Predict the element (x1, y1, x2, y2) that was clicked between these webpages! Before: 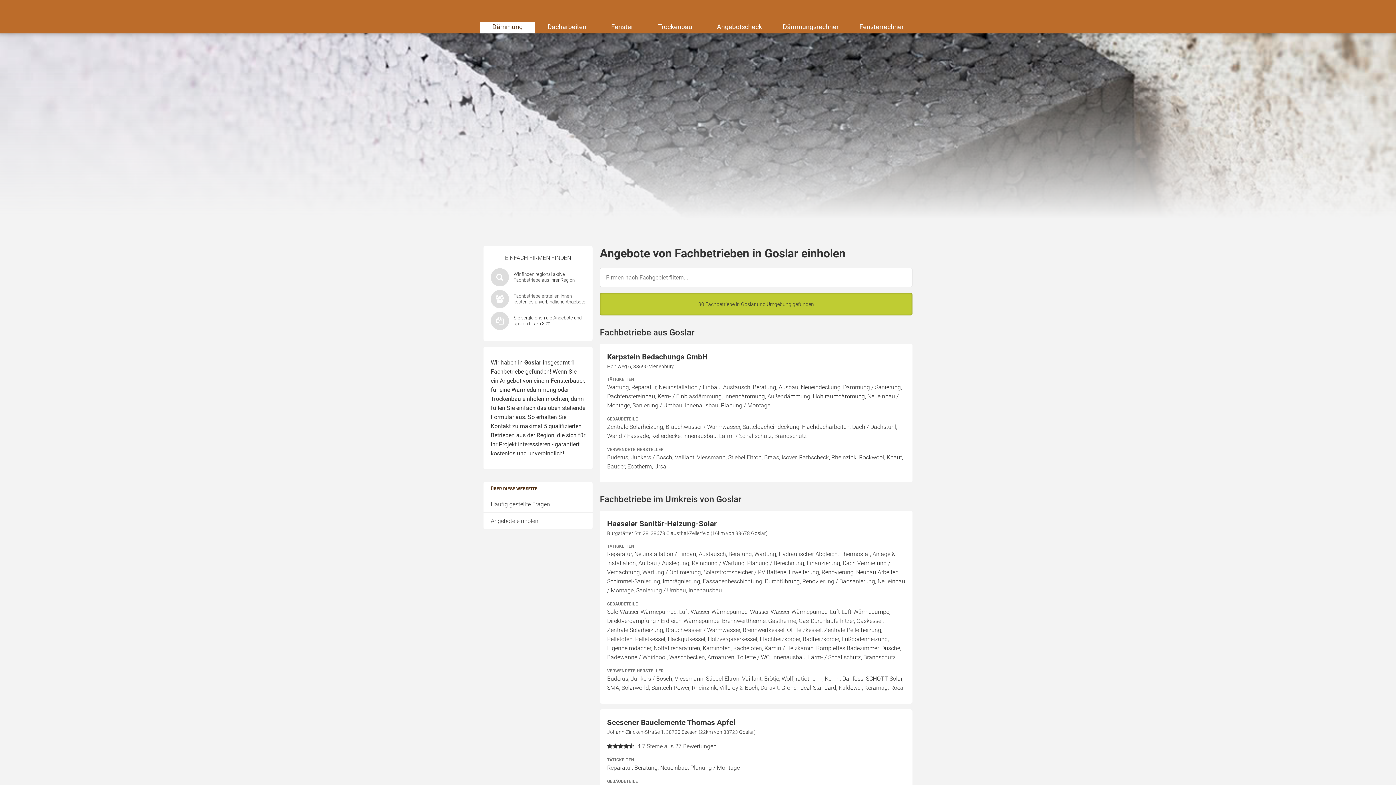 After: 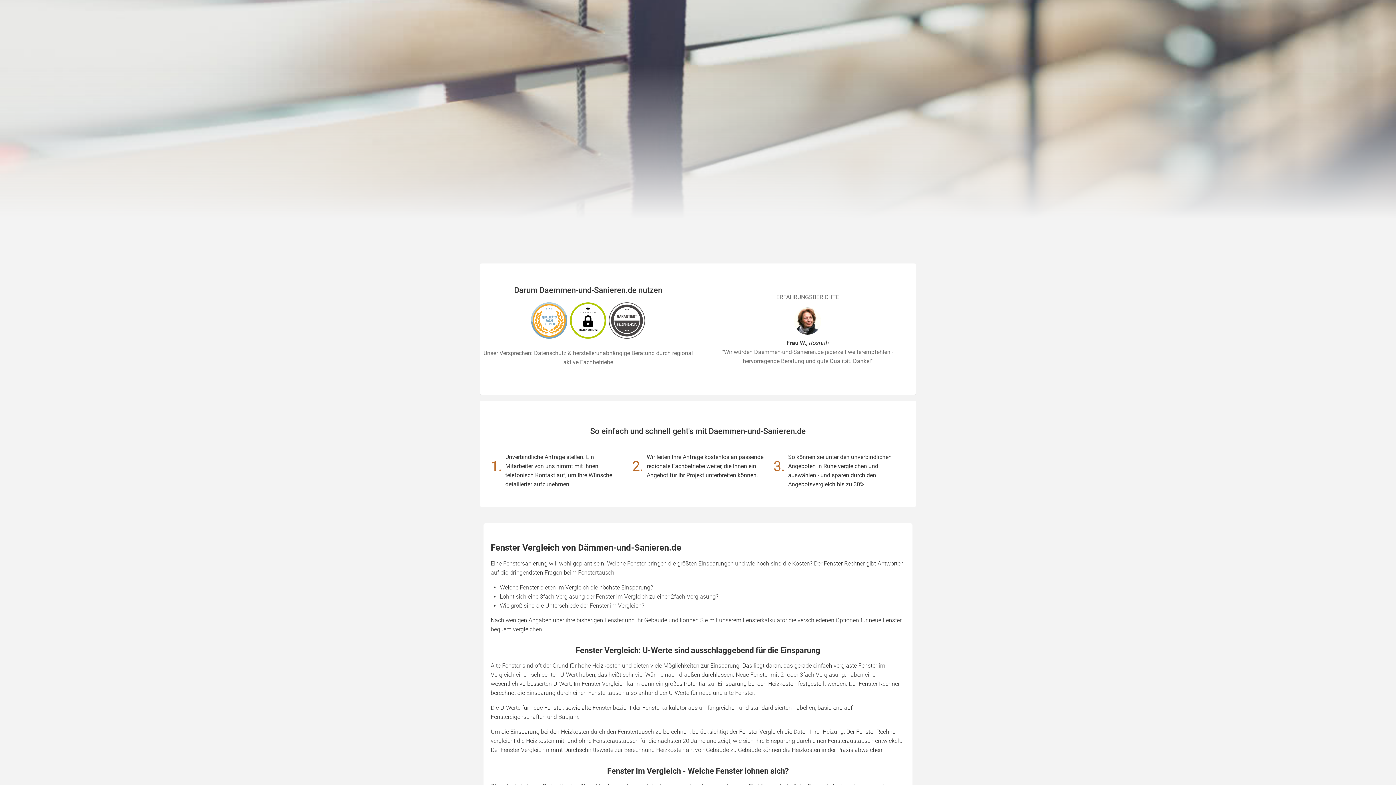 Action: label: Fensterrechner bbox: (847, 21, 916, 33)